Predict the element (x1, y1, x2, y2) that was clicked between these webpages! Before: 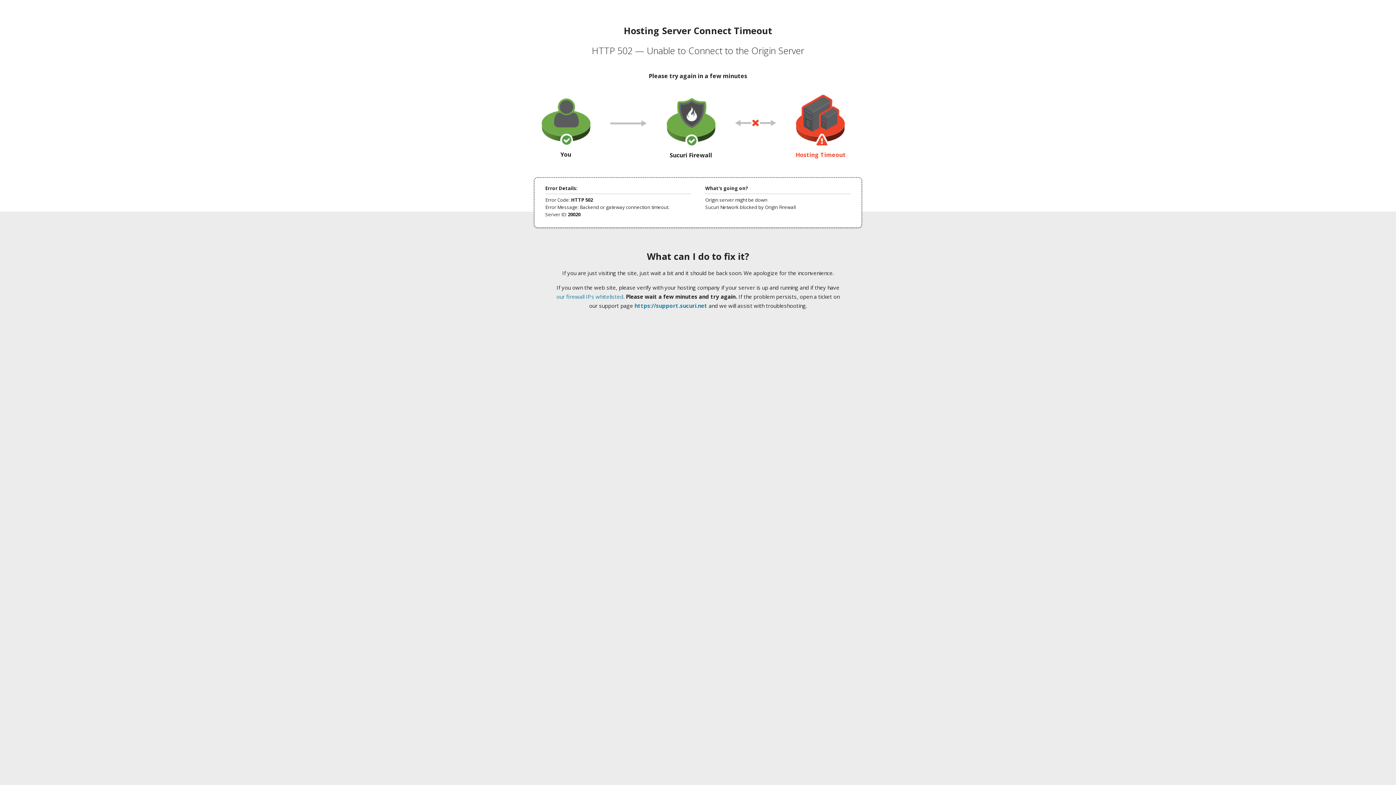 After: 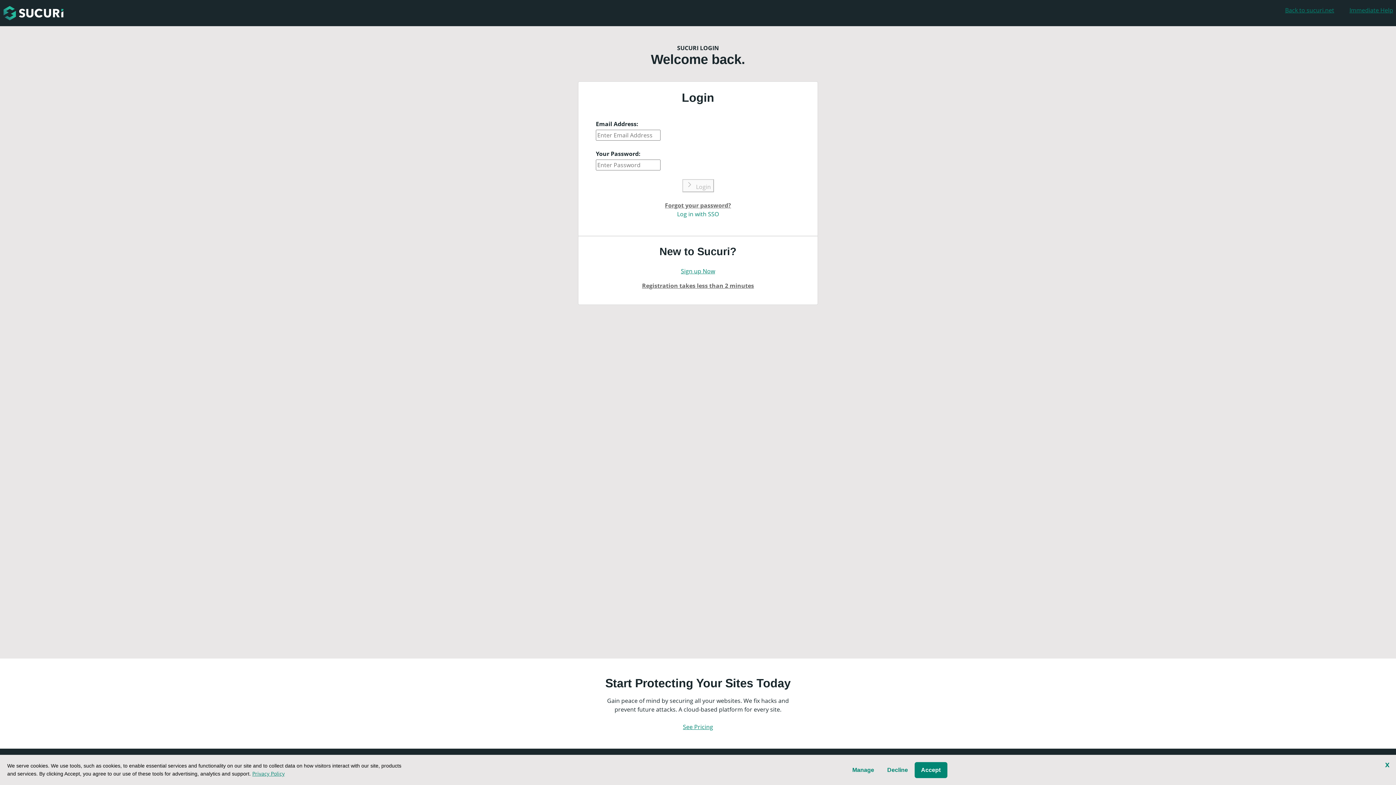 Action: label: https://support.sucuri.net bbox: (634, 302, 707, 309)